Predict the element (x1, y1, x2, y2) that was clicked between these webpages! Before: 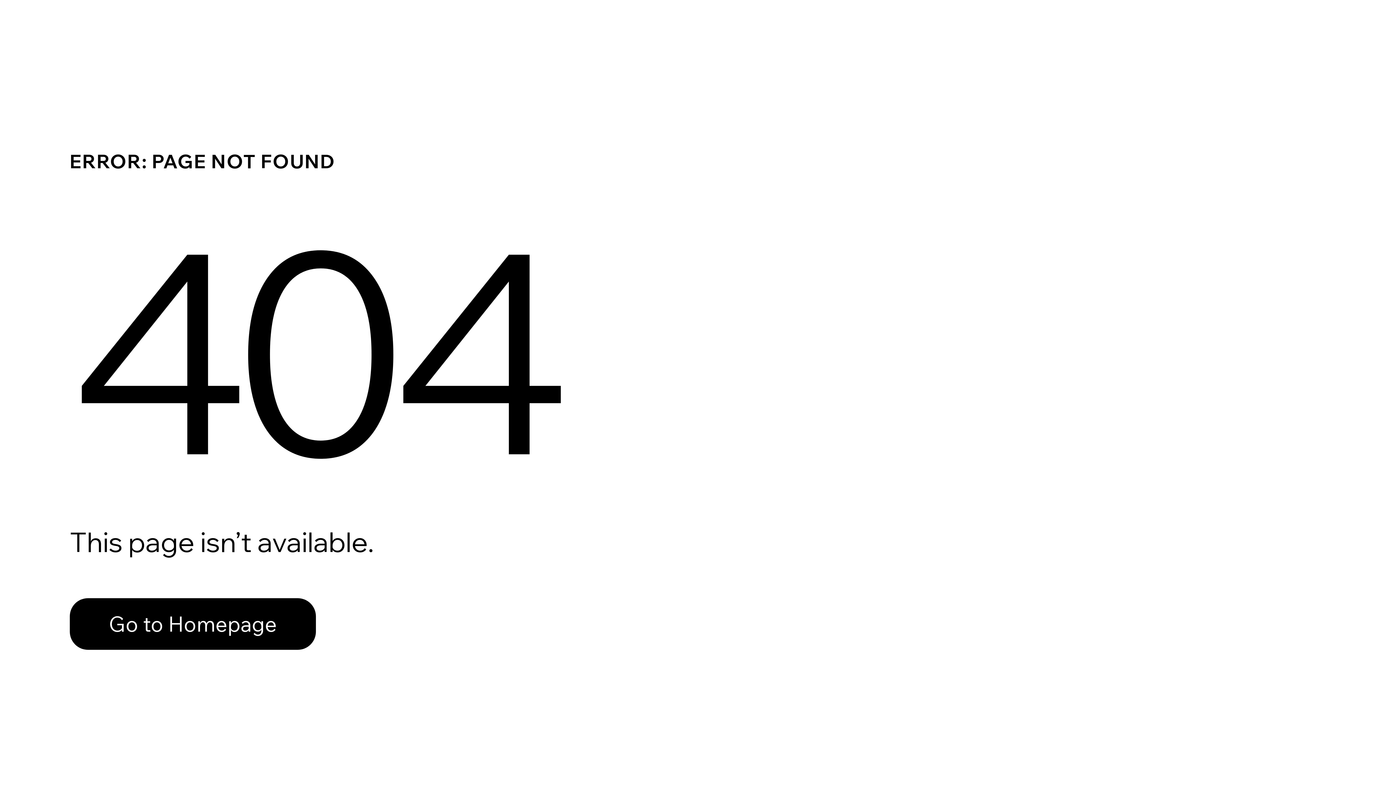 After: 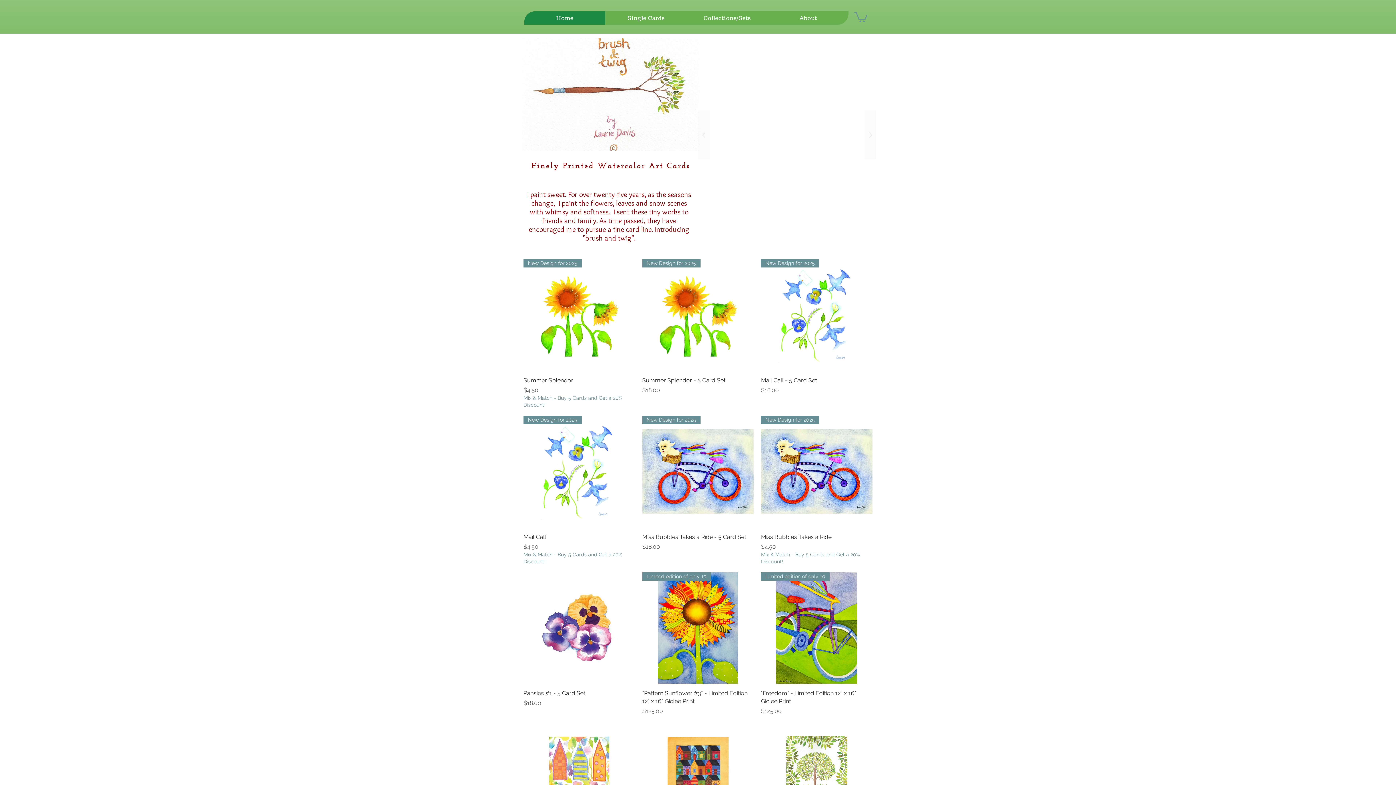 Action: label: Go to Homepage bbox: (69, 598, 316, 650)